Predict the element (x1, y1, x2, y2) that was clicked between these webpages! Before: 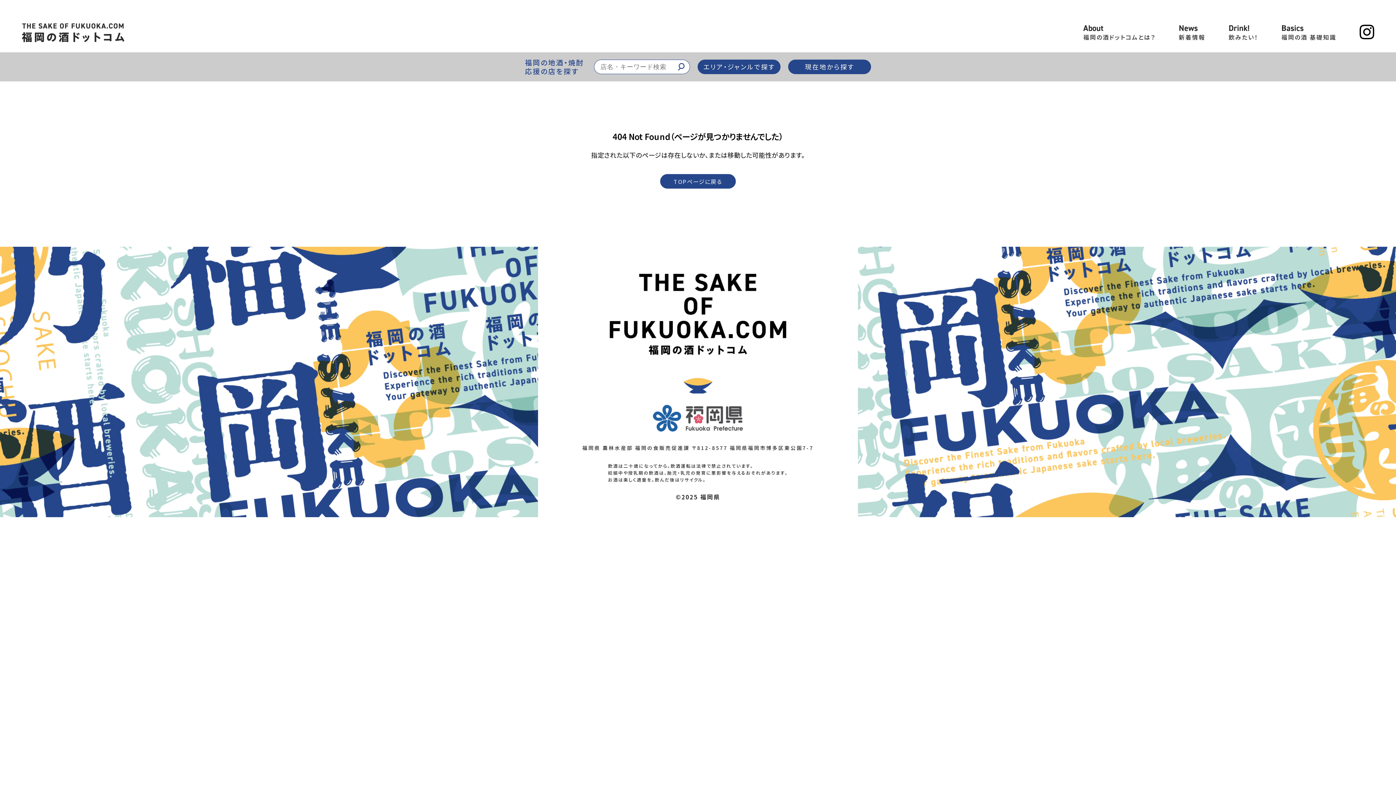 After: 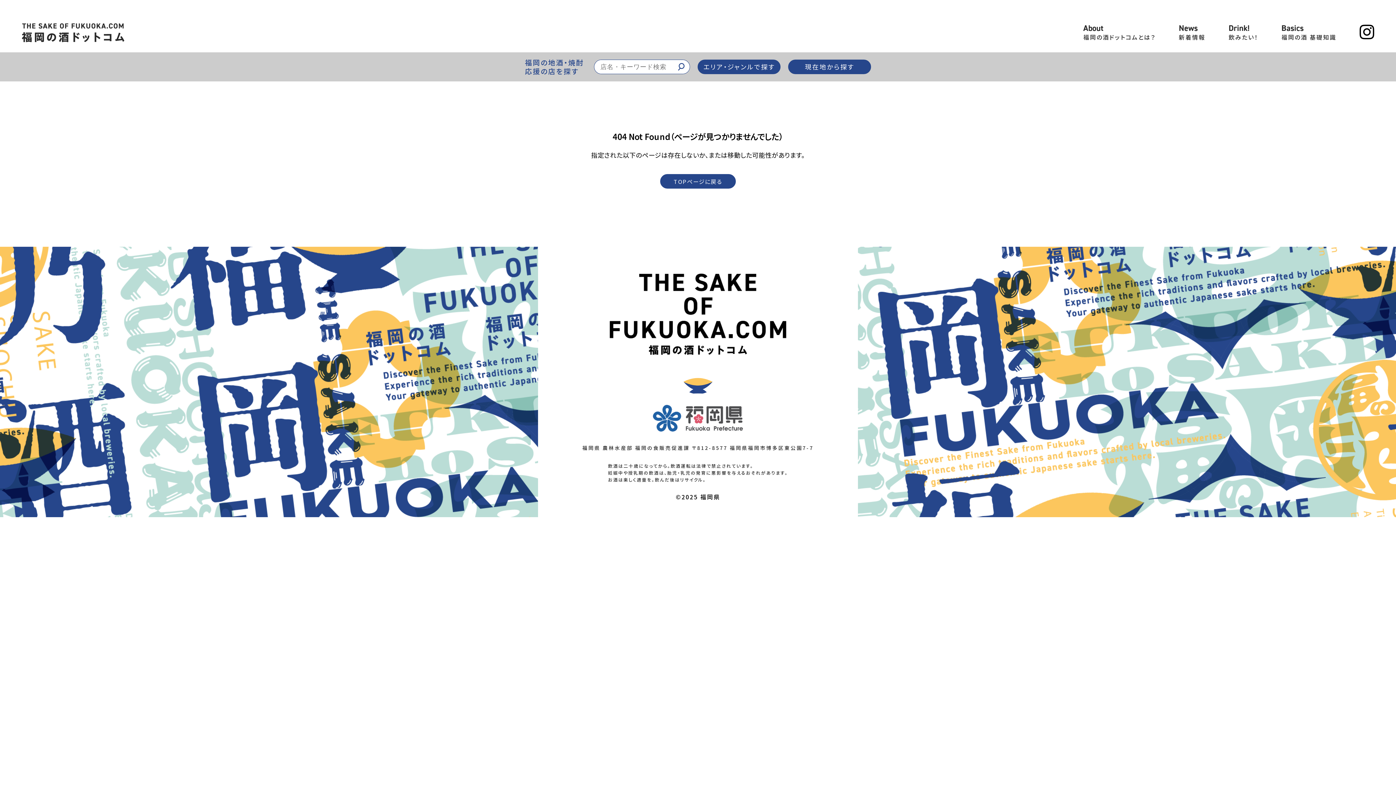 Action: bbox: (609, 273, 786, 354)